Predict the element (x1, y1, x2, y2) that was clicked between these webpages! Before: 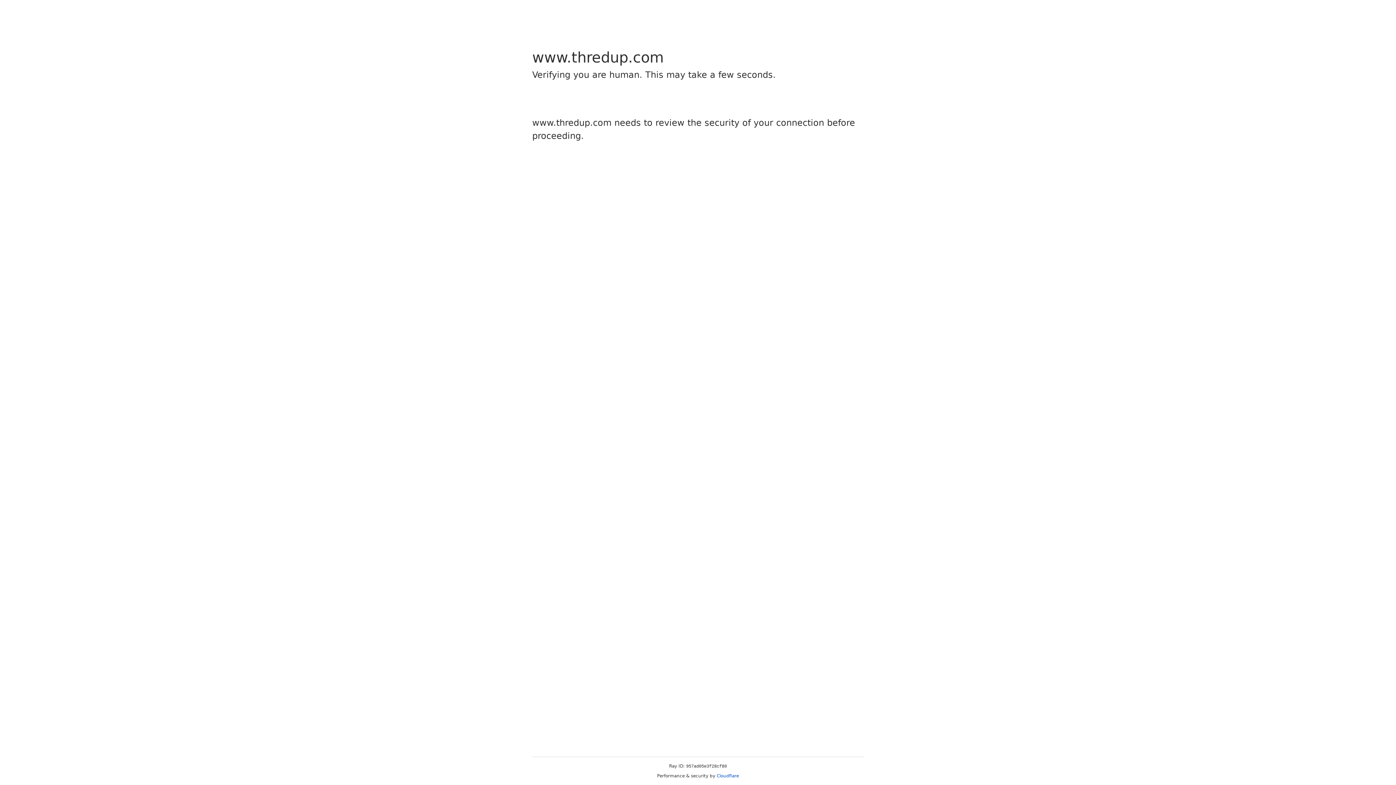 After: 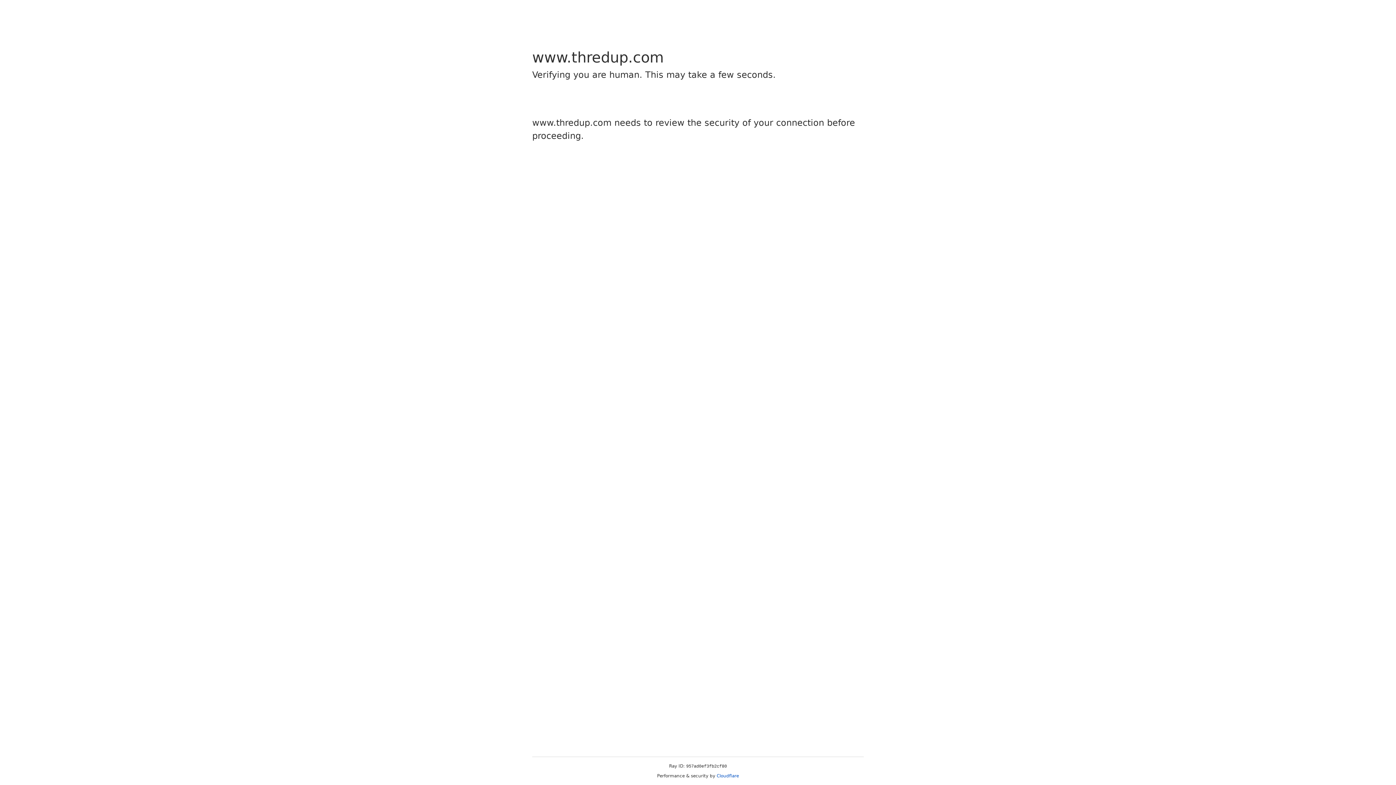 Action: bbox: (716, 773, 739, 778) label: Cloudflare